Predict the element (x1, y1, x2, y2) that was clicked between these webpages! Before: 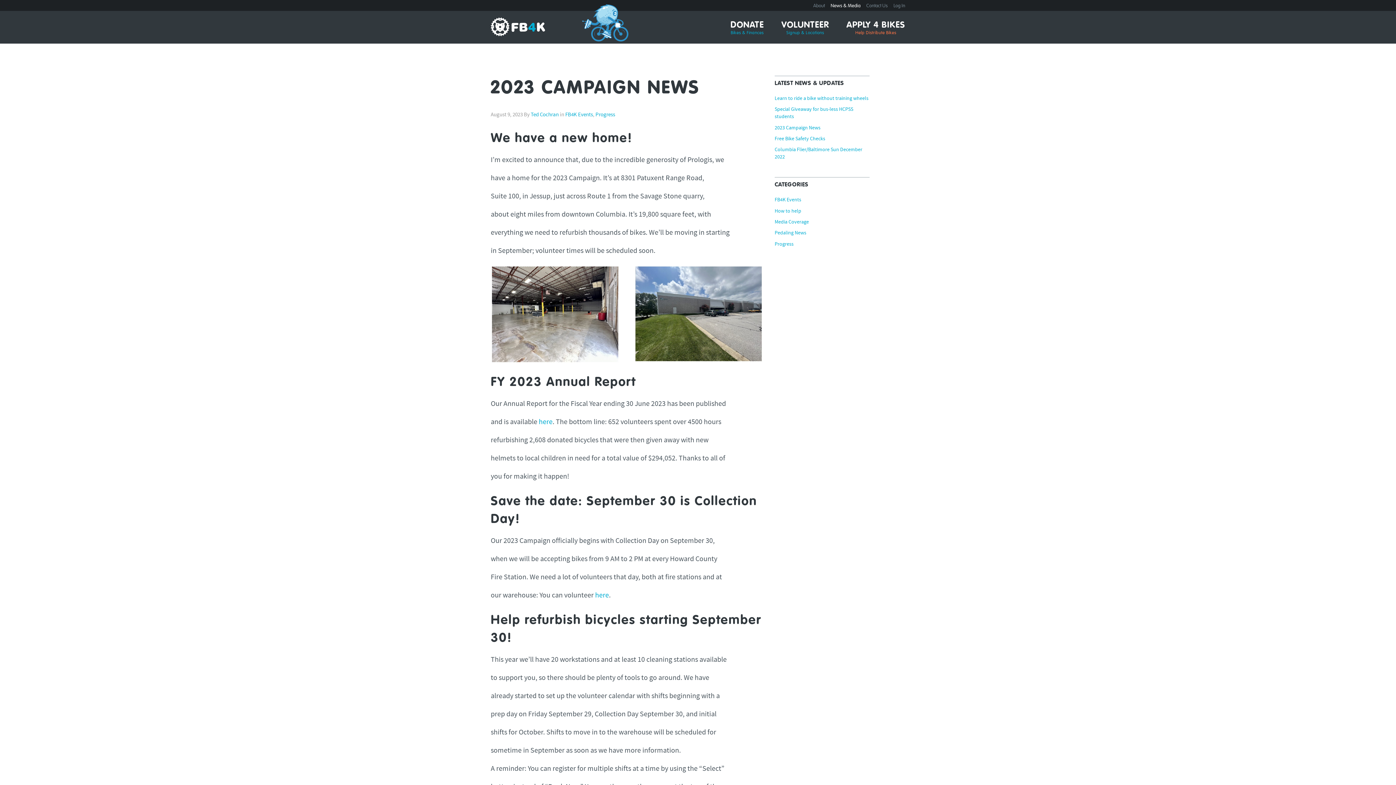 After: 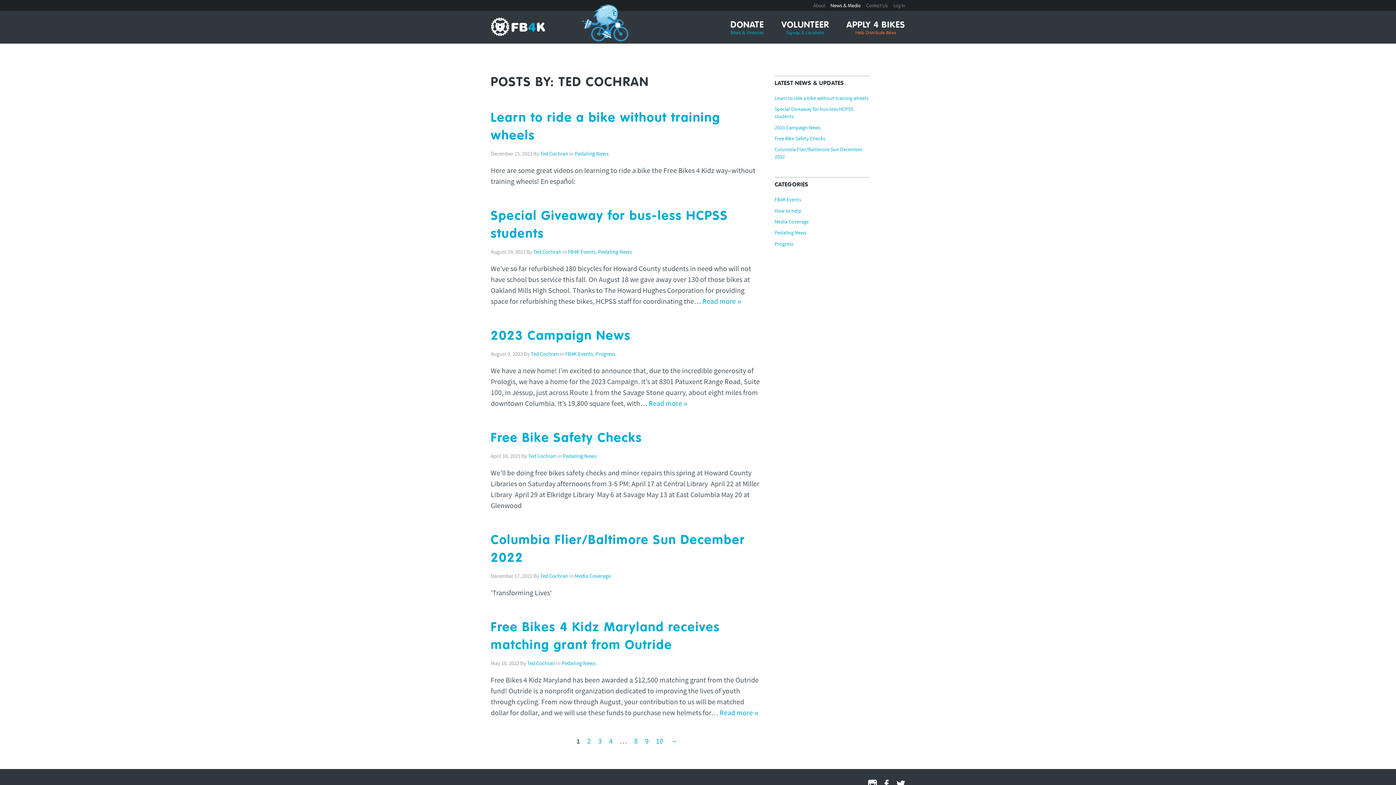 Action: bbox: (530, 112, 558, 117) label: Ted Cochran